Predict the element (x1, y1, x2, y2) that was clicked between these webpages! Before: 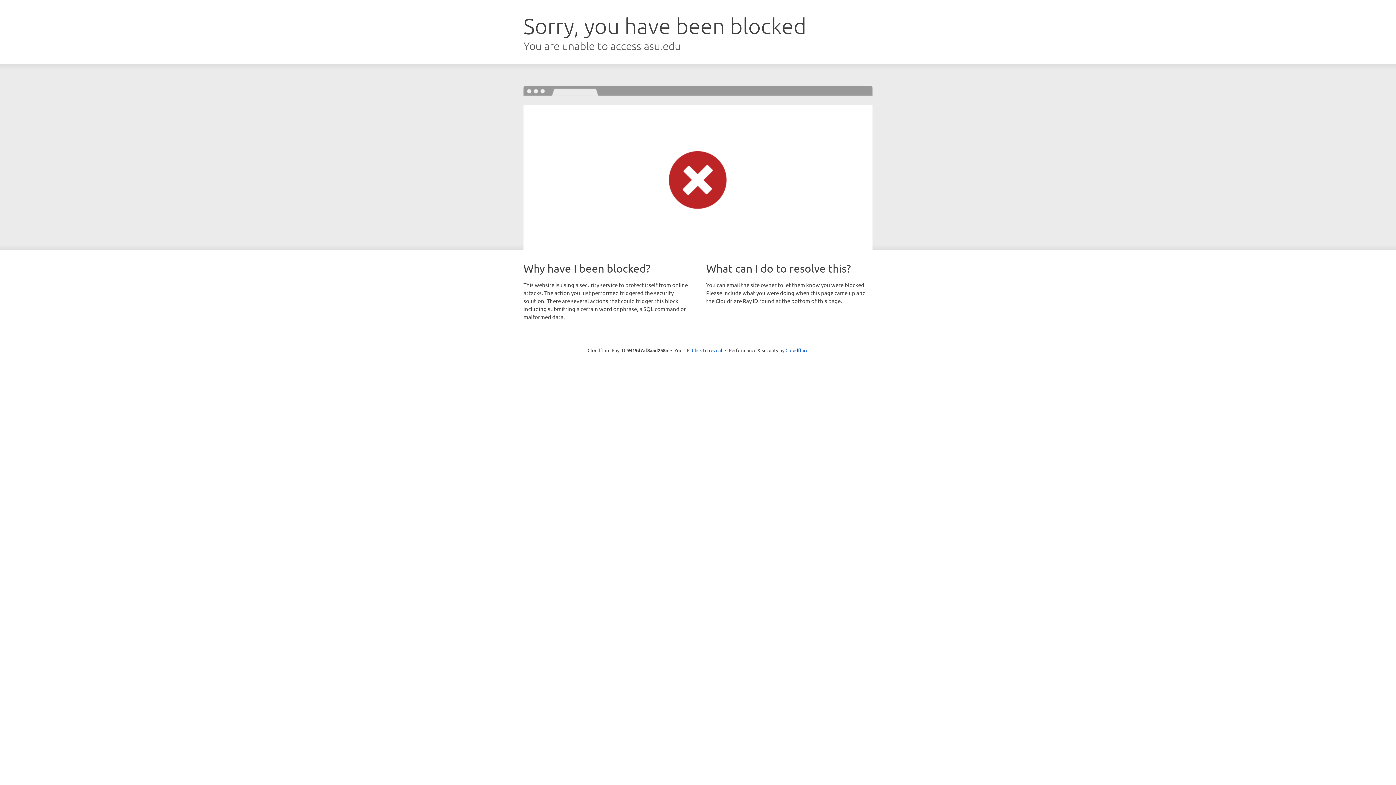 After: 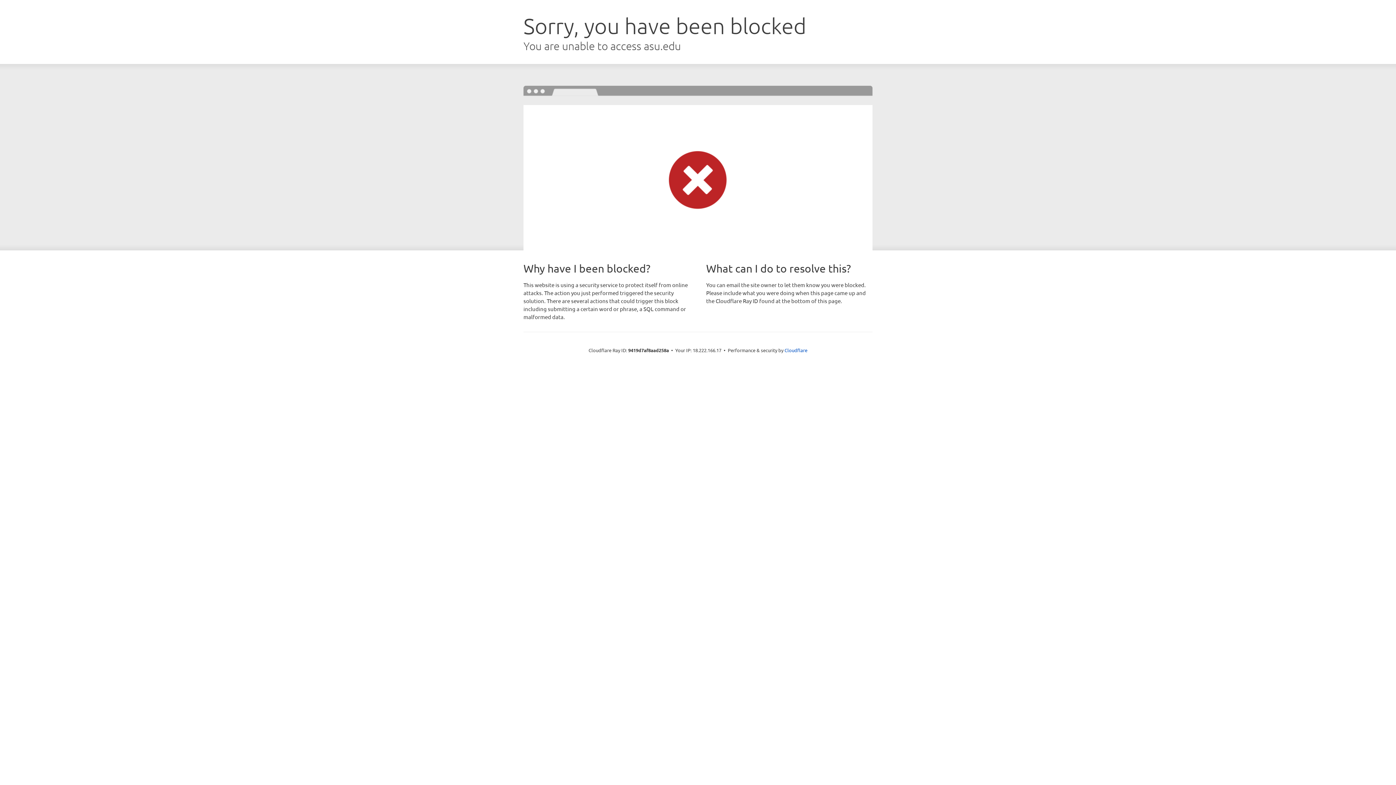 Action: bbox: (692, 346, 722, 353) label: Click to reveal